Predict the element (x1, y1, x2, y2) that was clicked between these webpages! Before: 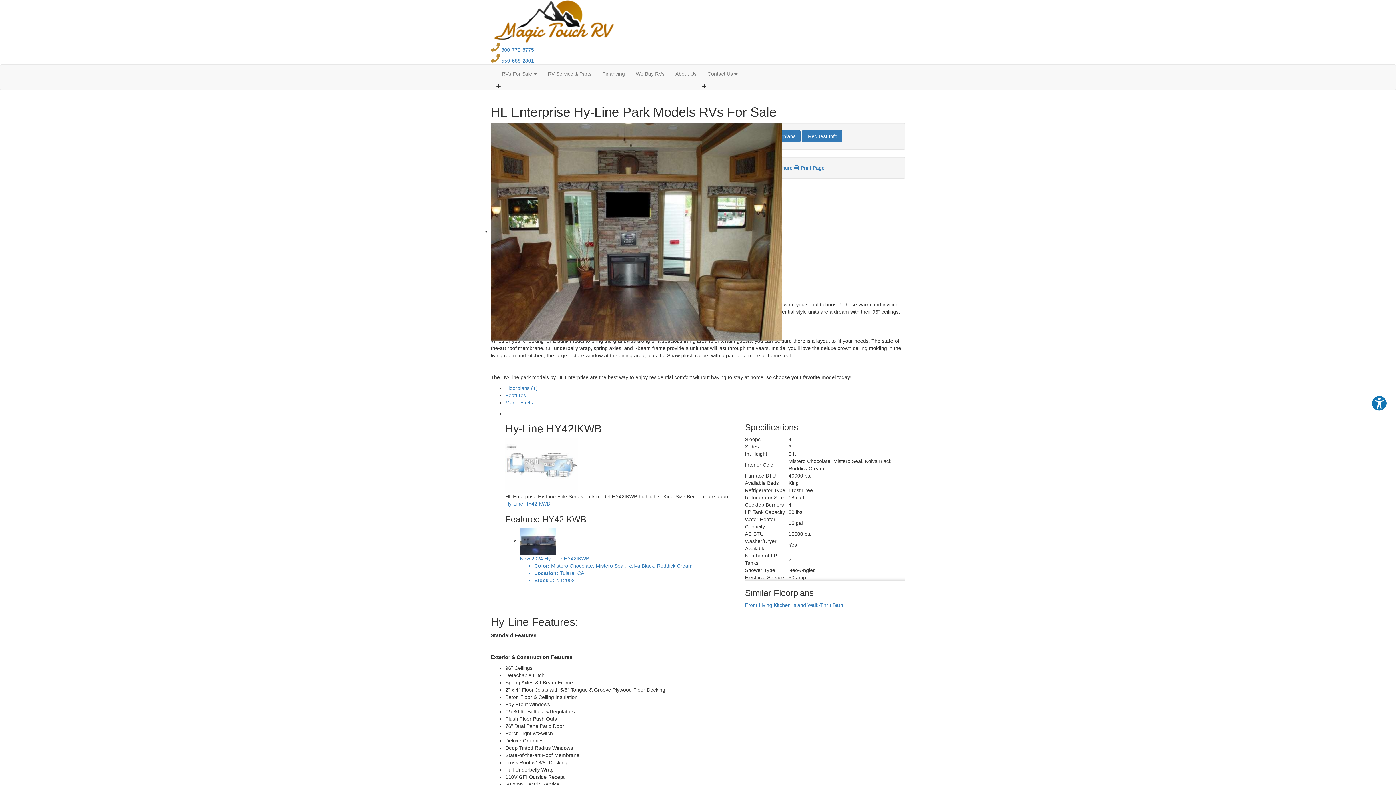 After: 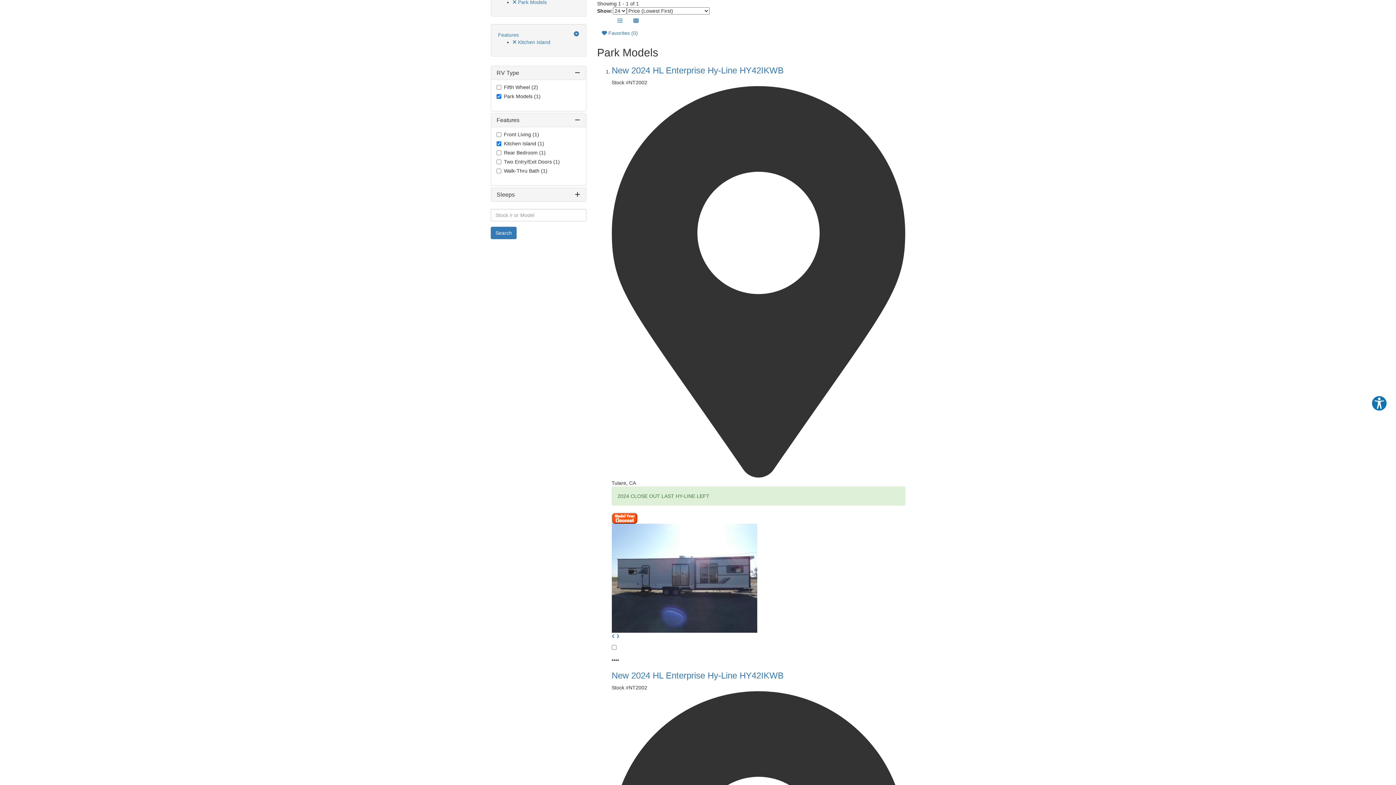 Action: label: Kitchen Island bbox: (773, 602, 806, 608)